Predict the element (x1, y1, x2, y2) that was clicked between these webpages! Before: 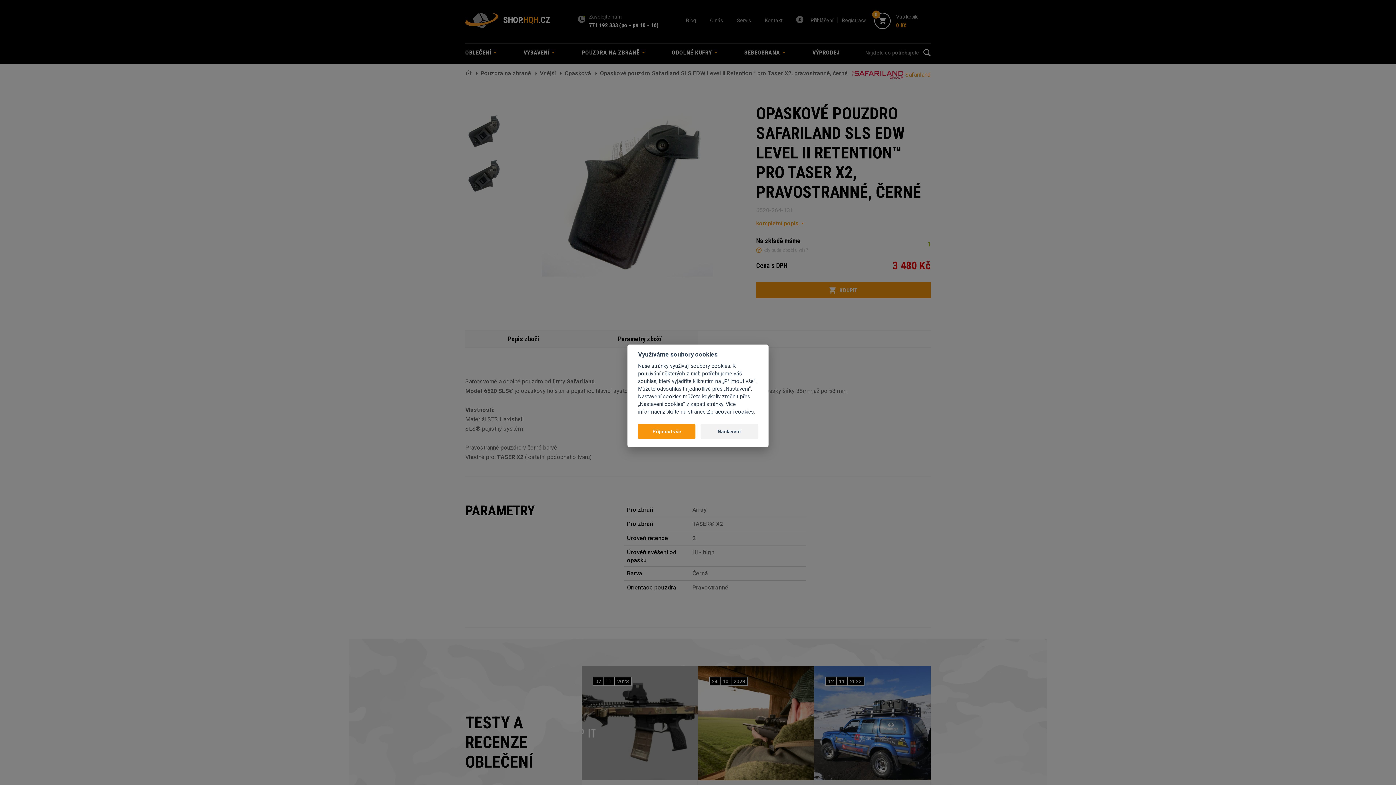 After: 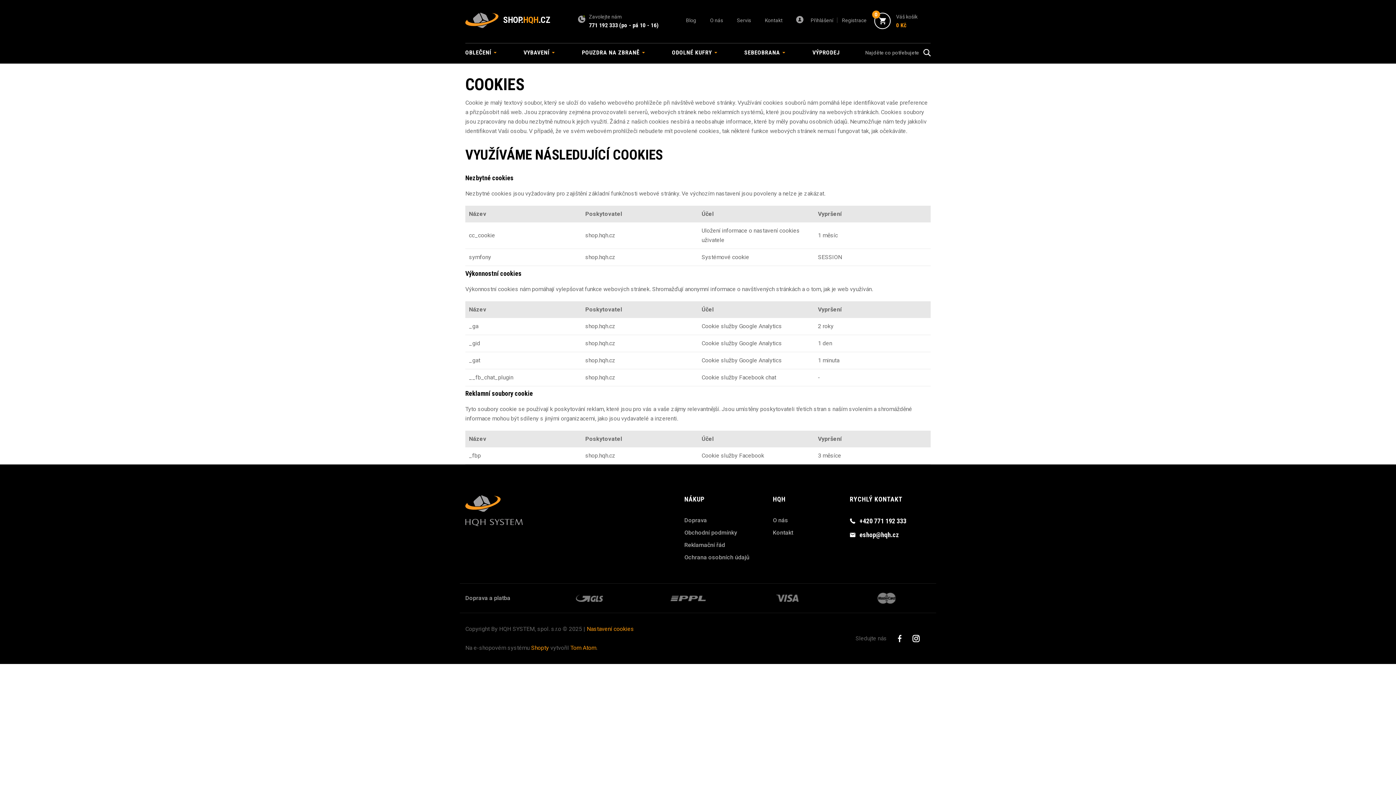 Action: bbox: (707, 409, 753, 415) label: Zpracování cookies